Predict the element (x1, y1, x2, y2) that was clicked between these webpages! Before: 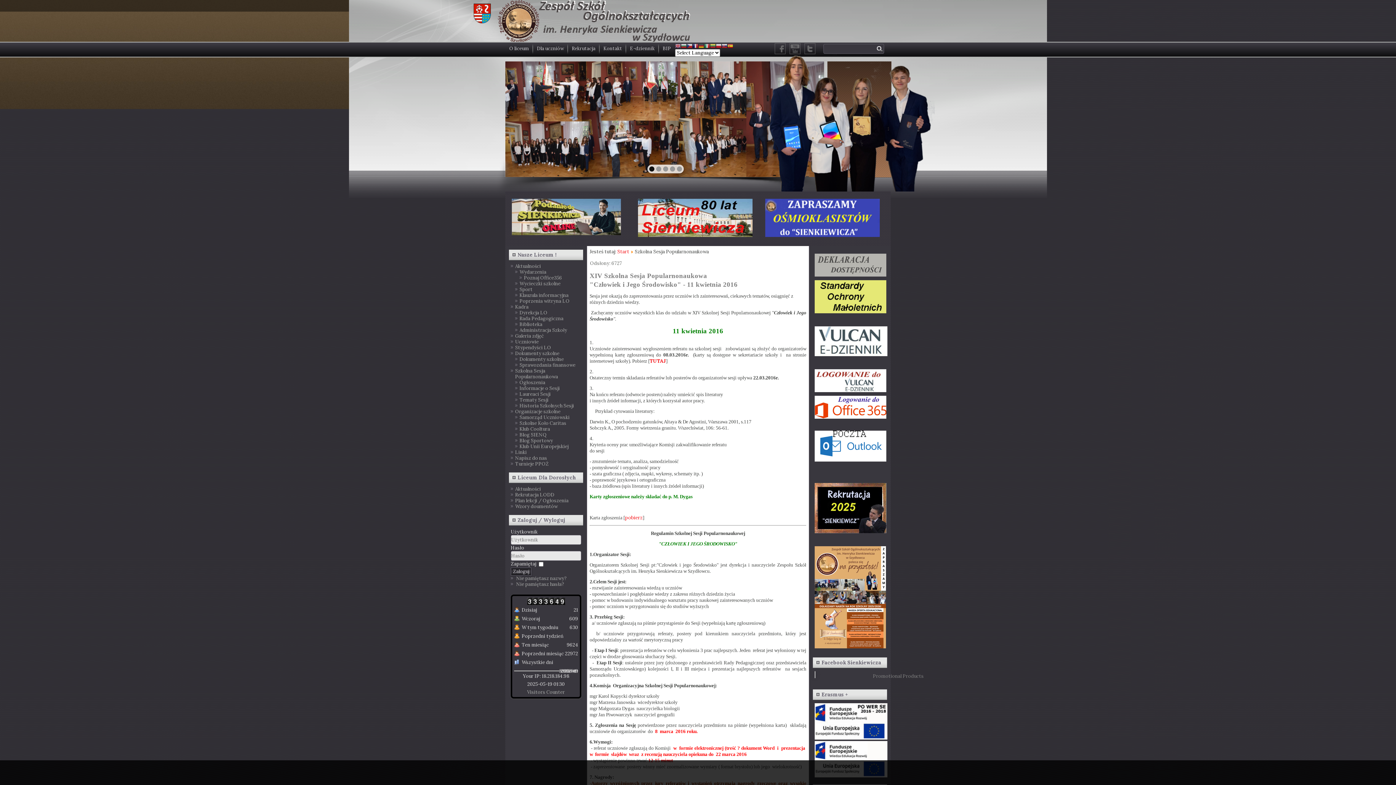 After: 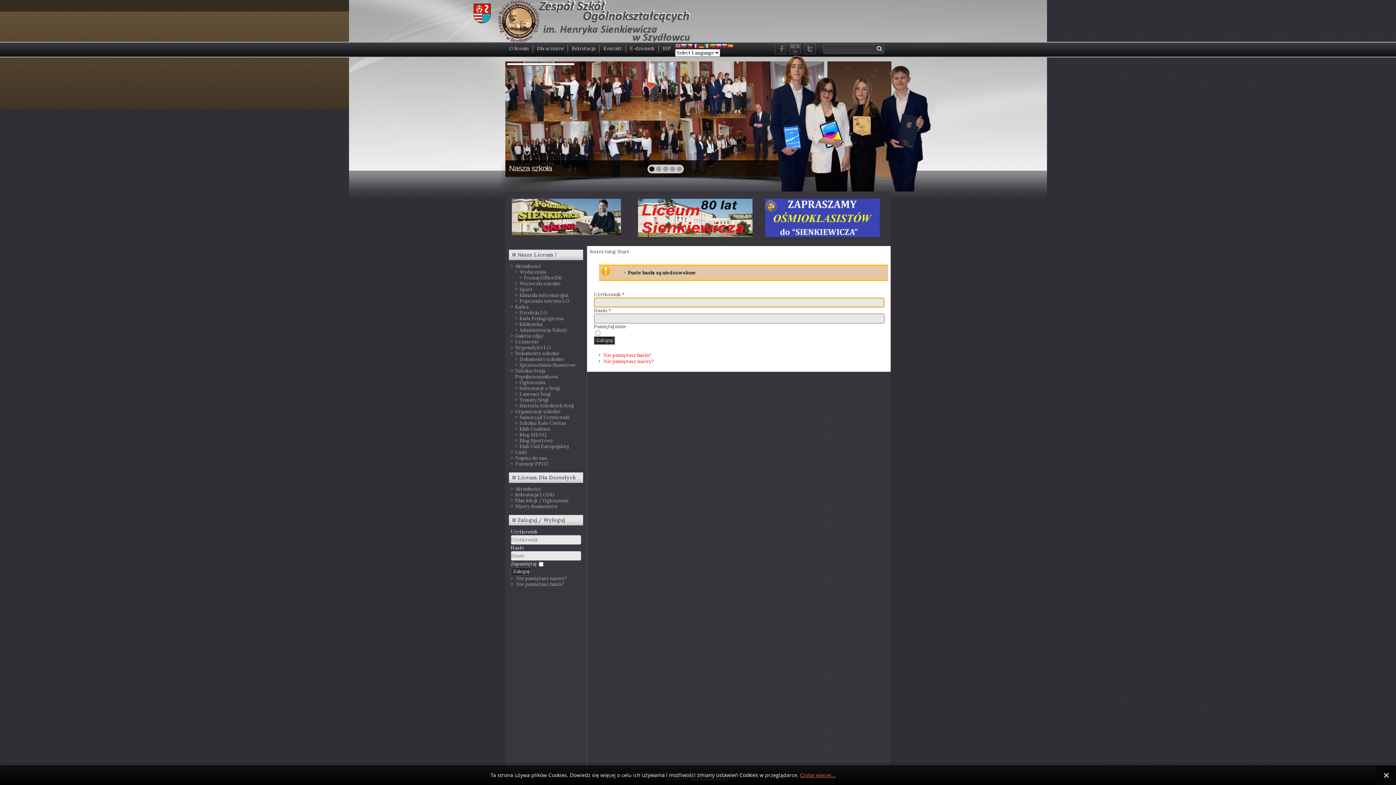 Action: bbox: (510, 568, 531, 576) label: Zaloguj